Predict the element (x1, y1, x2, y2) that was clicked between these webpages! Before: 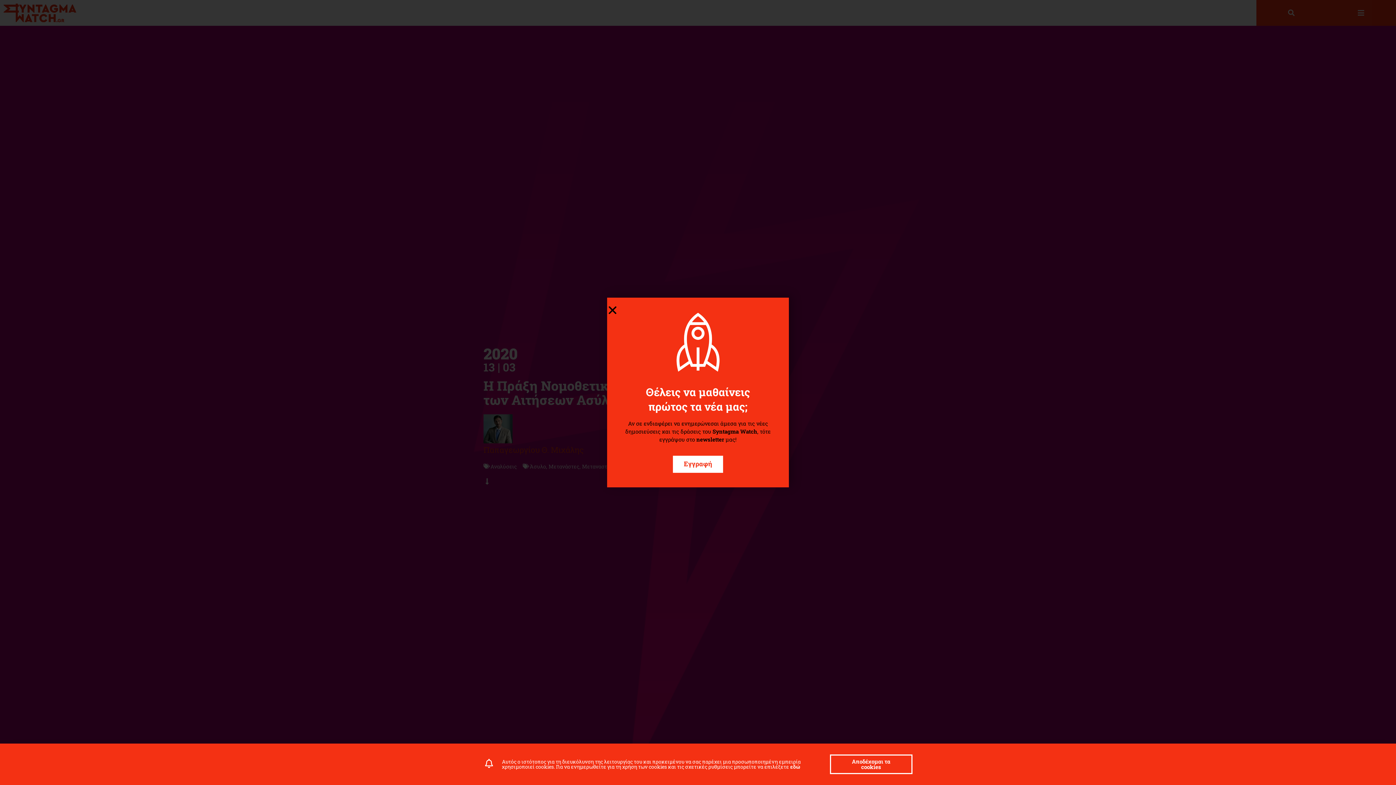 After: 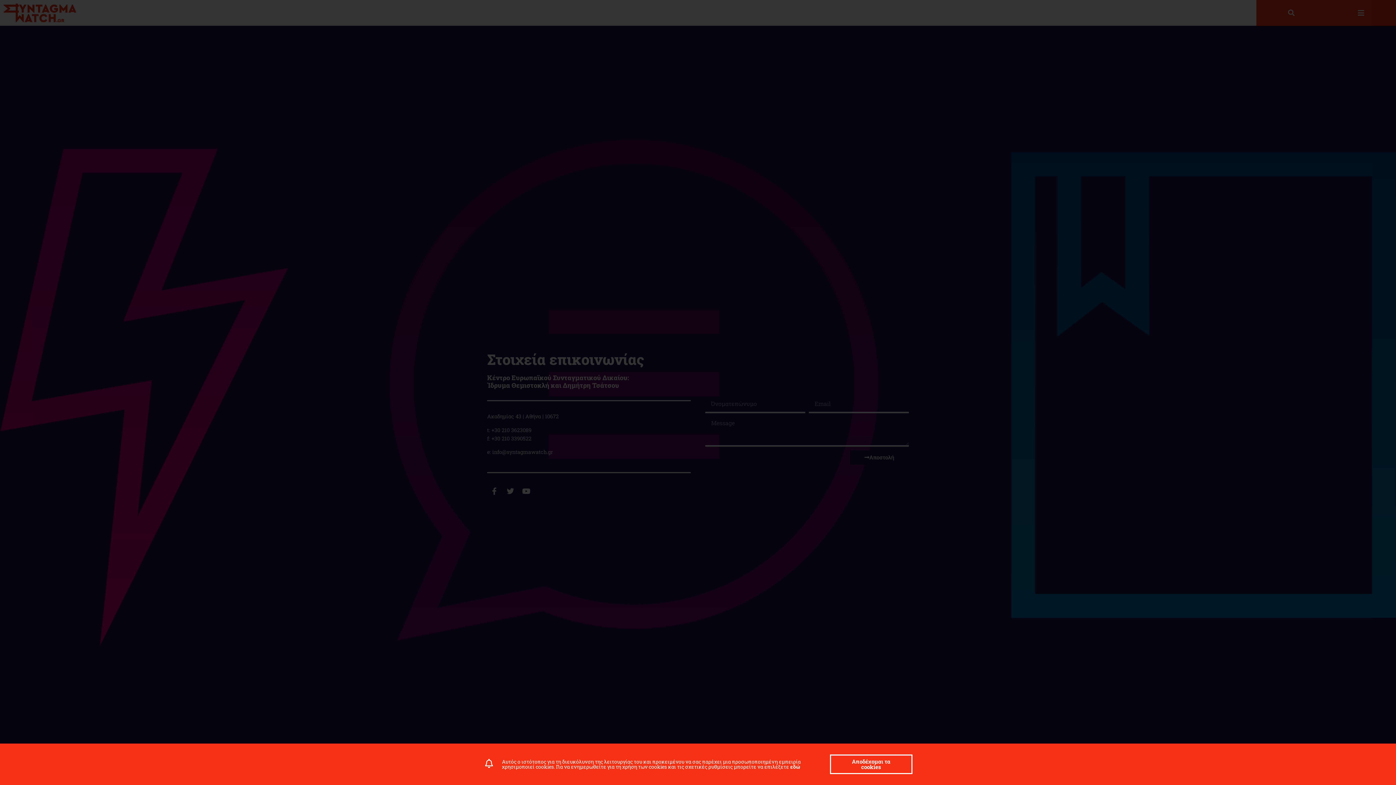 Action: bbox: (673, 456, 723, 473) label: Εγγραφή